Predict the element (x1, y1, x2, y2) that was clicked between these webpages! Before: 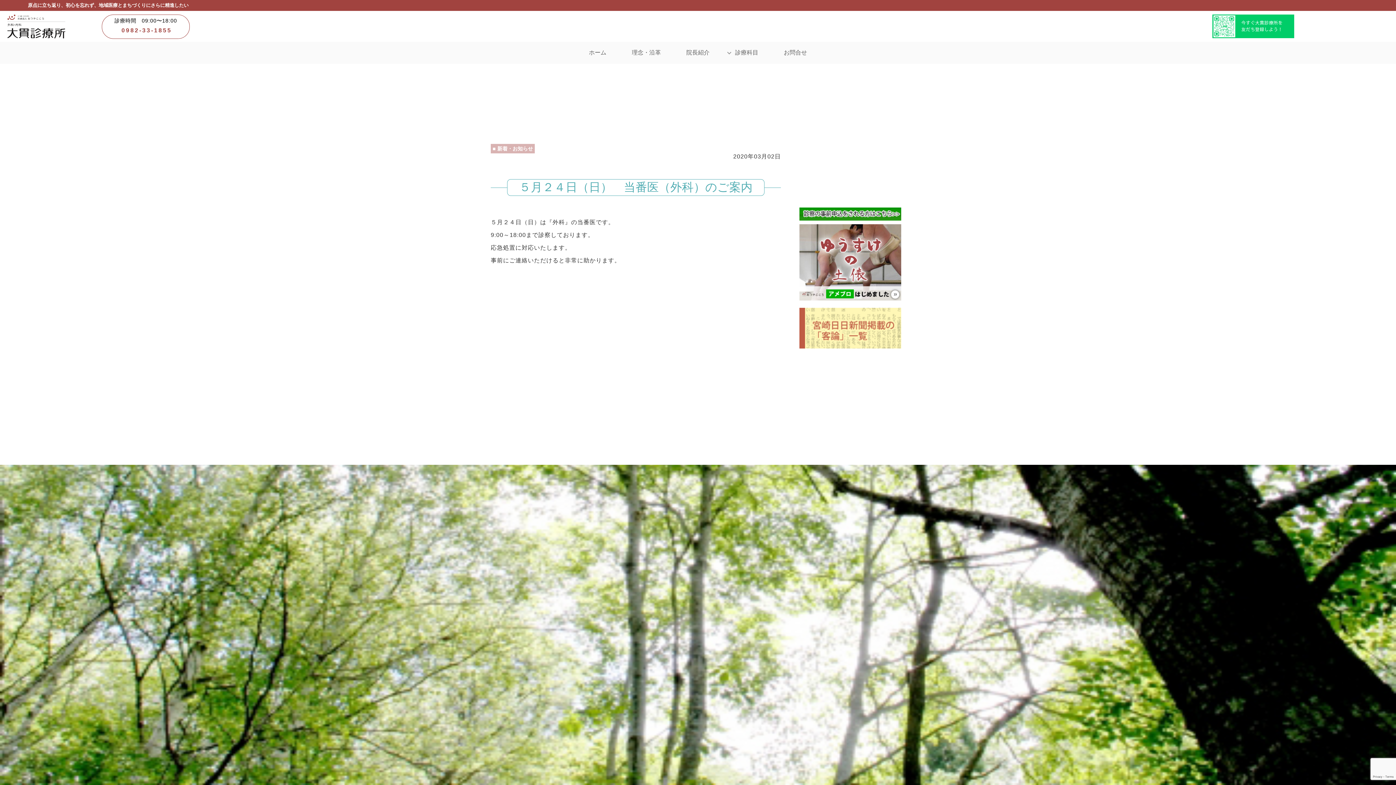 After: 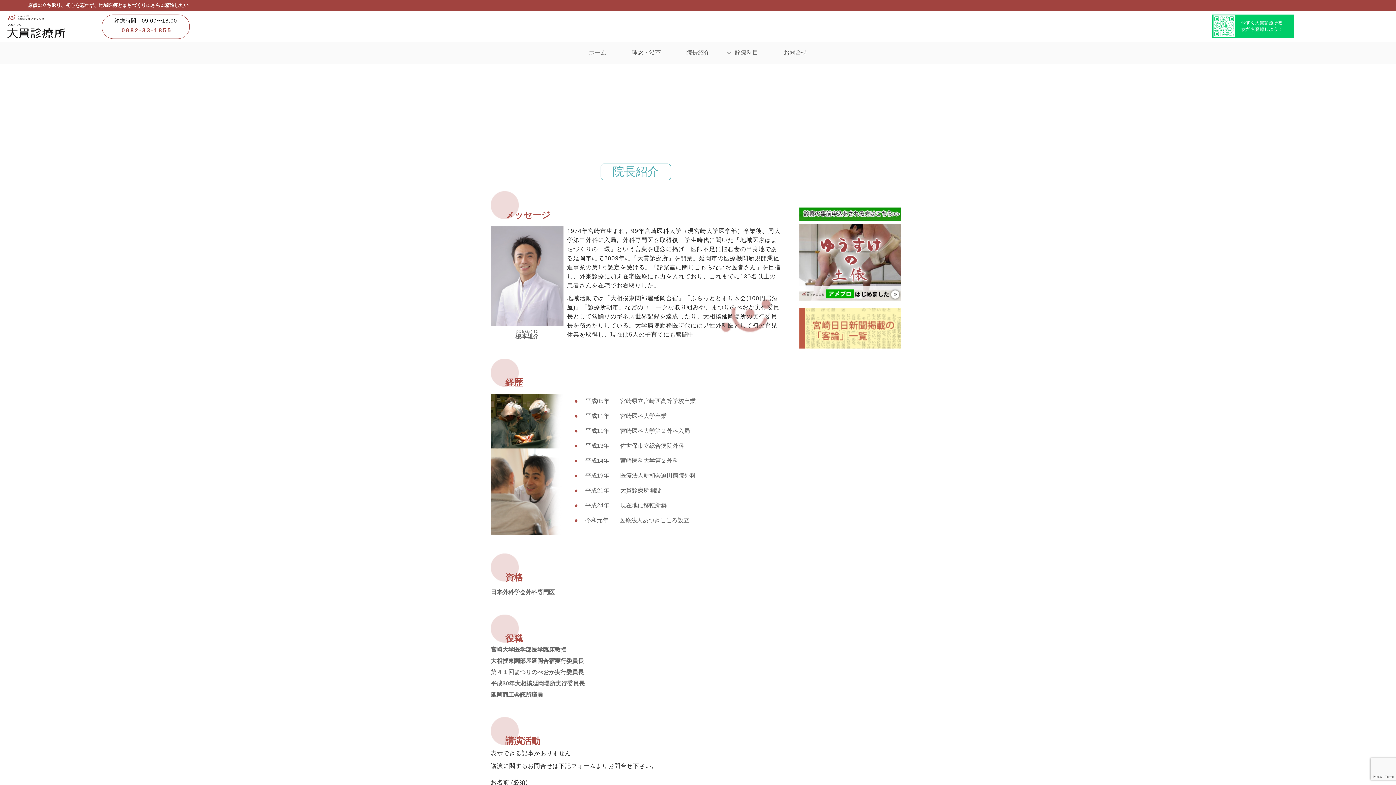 Action: label: 院長紹介 bbox: (673, 41, 722, 64)